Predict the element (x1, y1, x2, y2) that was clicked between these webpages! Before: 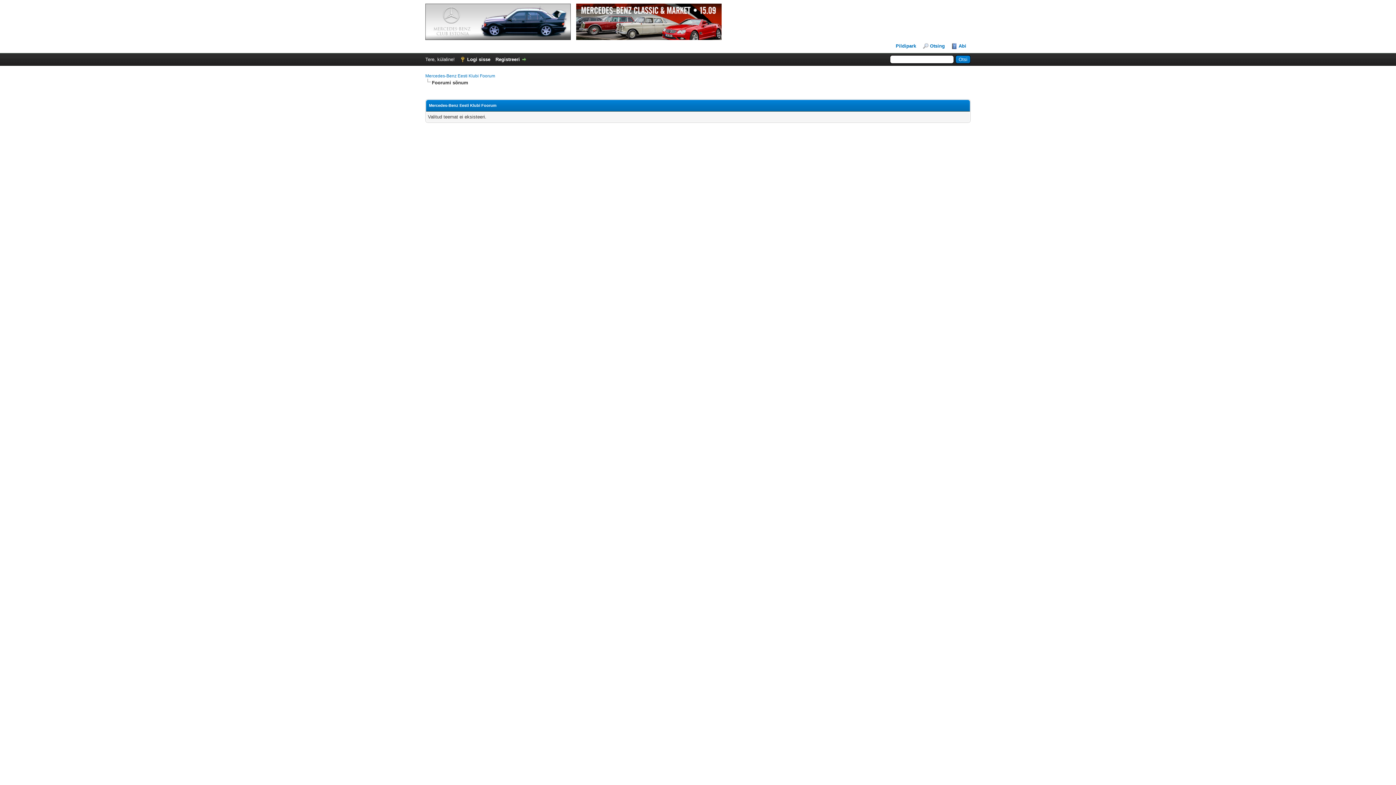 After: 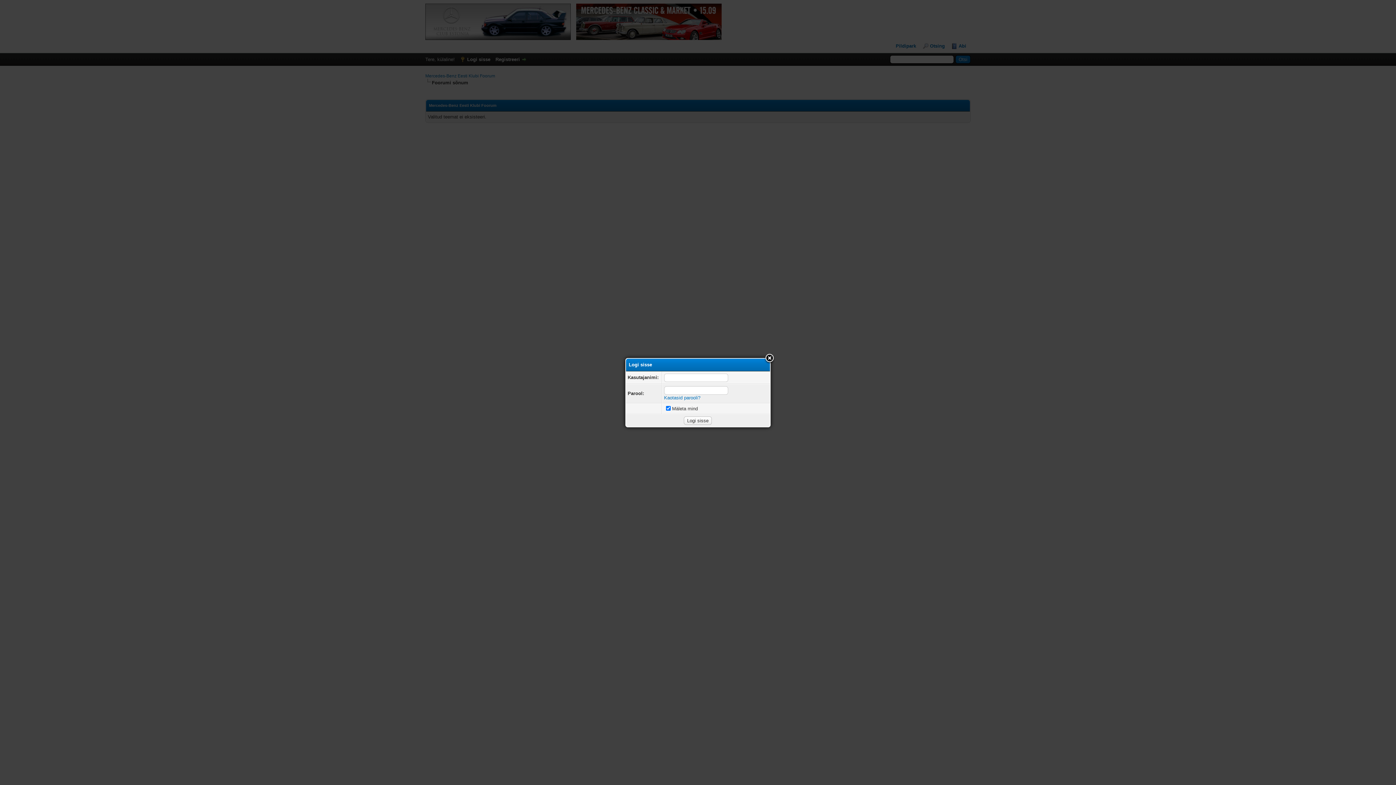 Action: label: Logi sisse bbox: (460, 56, 490, 62)